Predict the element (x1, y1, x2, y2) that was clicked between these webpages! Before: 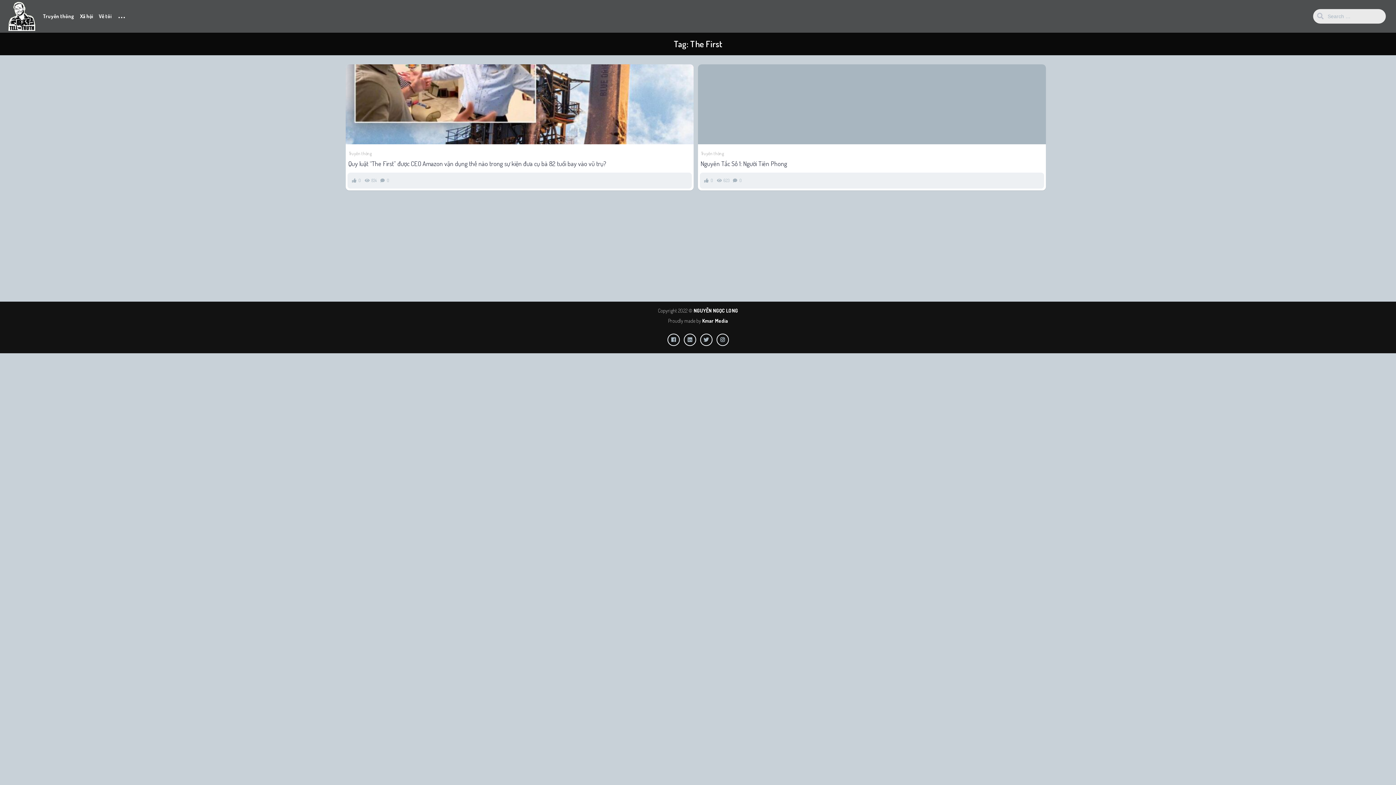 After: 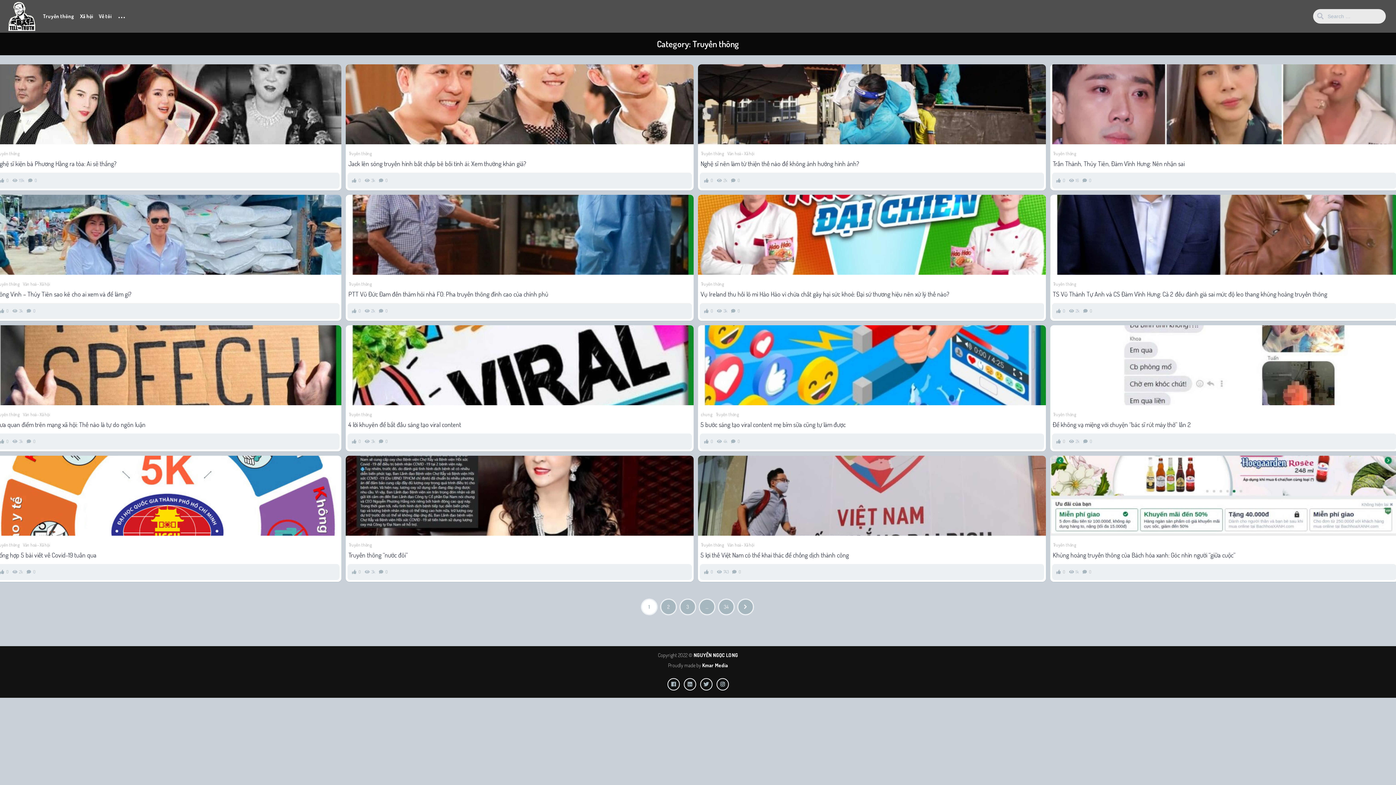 Action: bbox: (348, 150, 371, 157) label: Truyền thông